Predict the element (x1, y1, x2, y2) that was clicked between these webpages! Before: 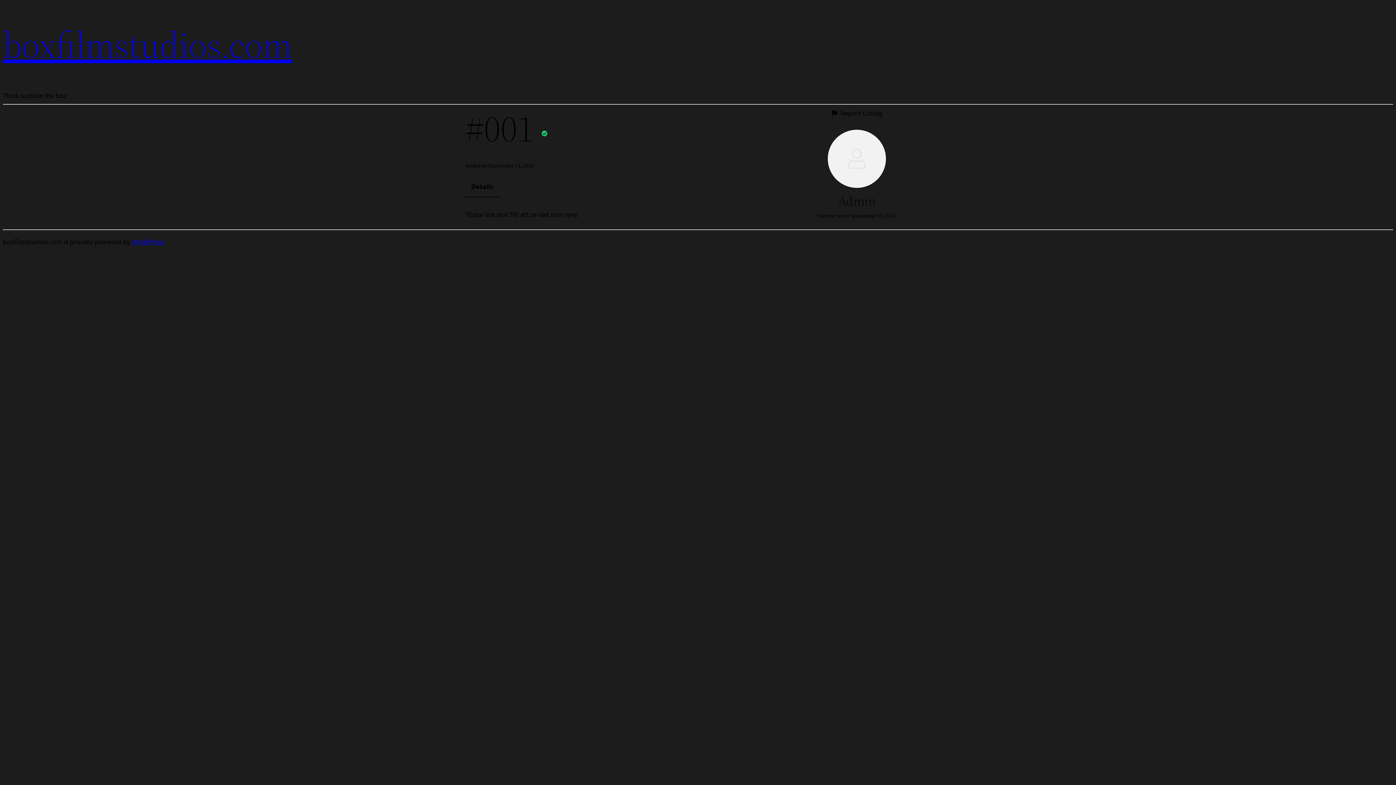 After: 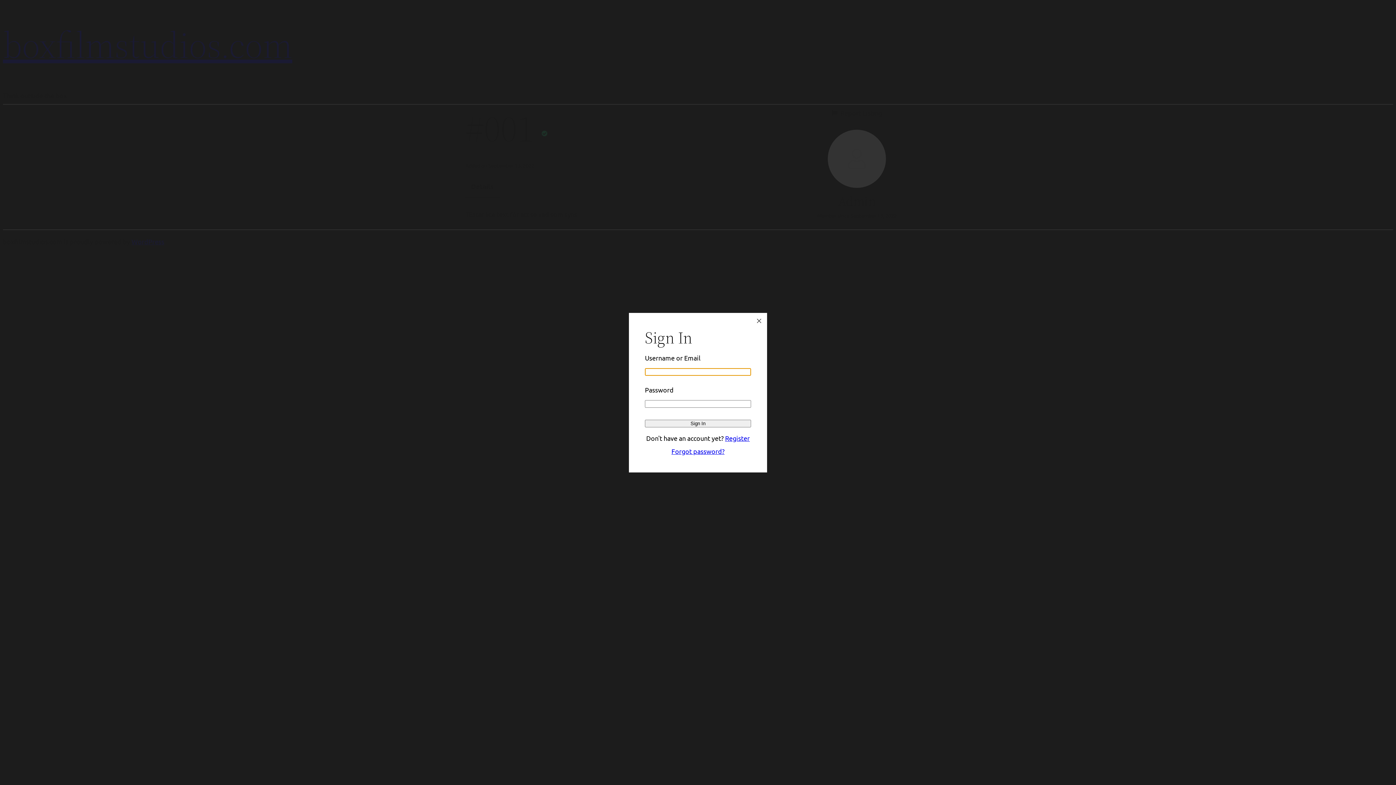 Action: bbox: (831, 108, 882, 118) label: Report Listing